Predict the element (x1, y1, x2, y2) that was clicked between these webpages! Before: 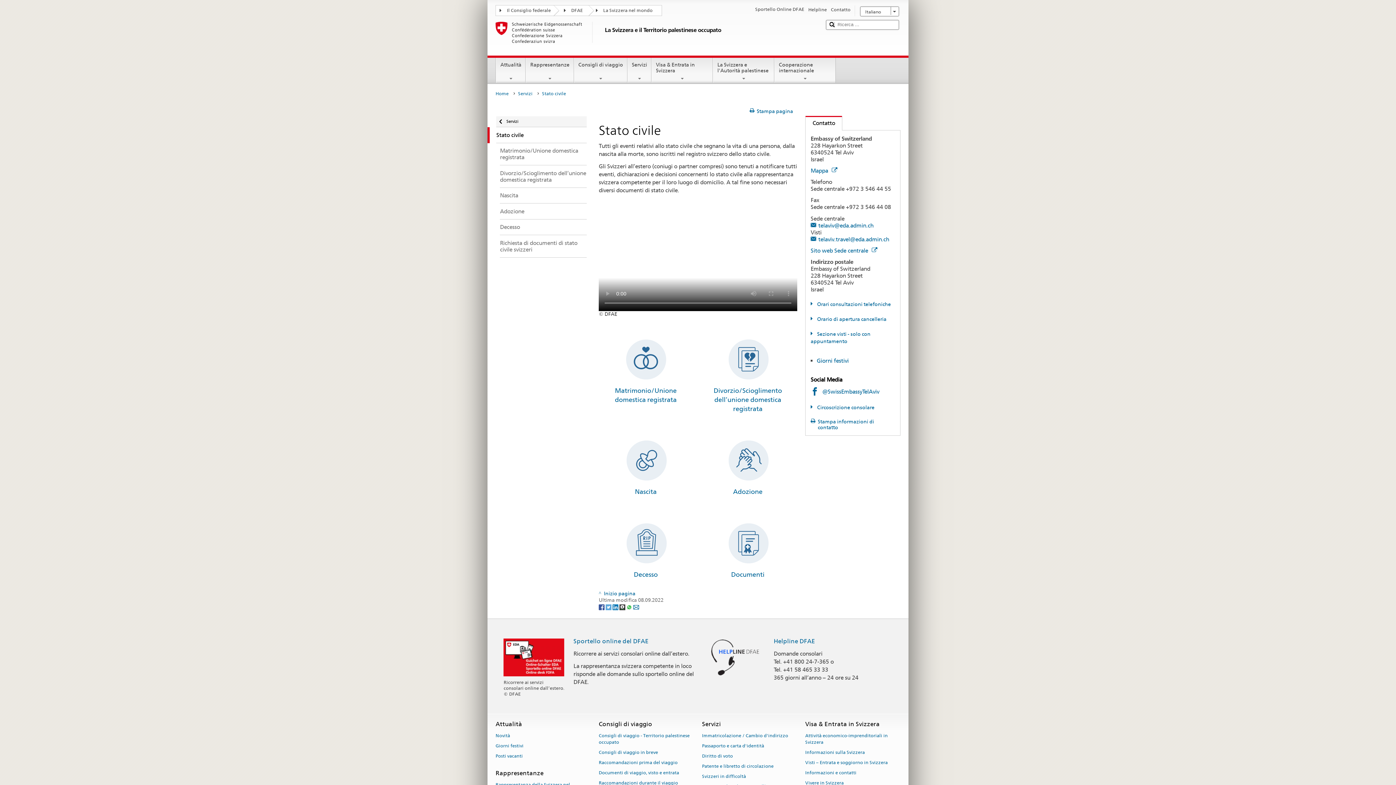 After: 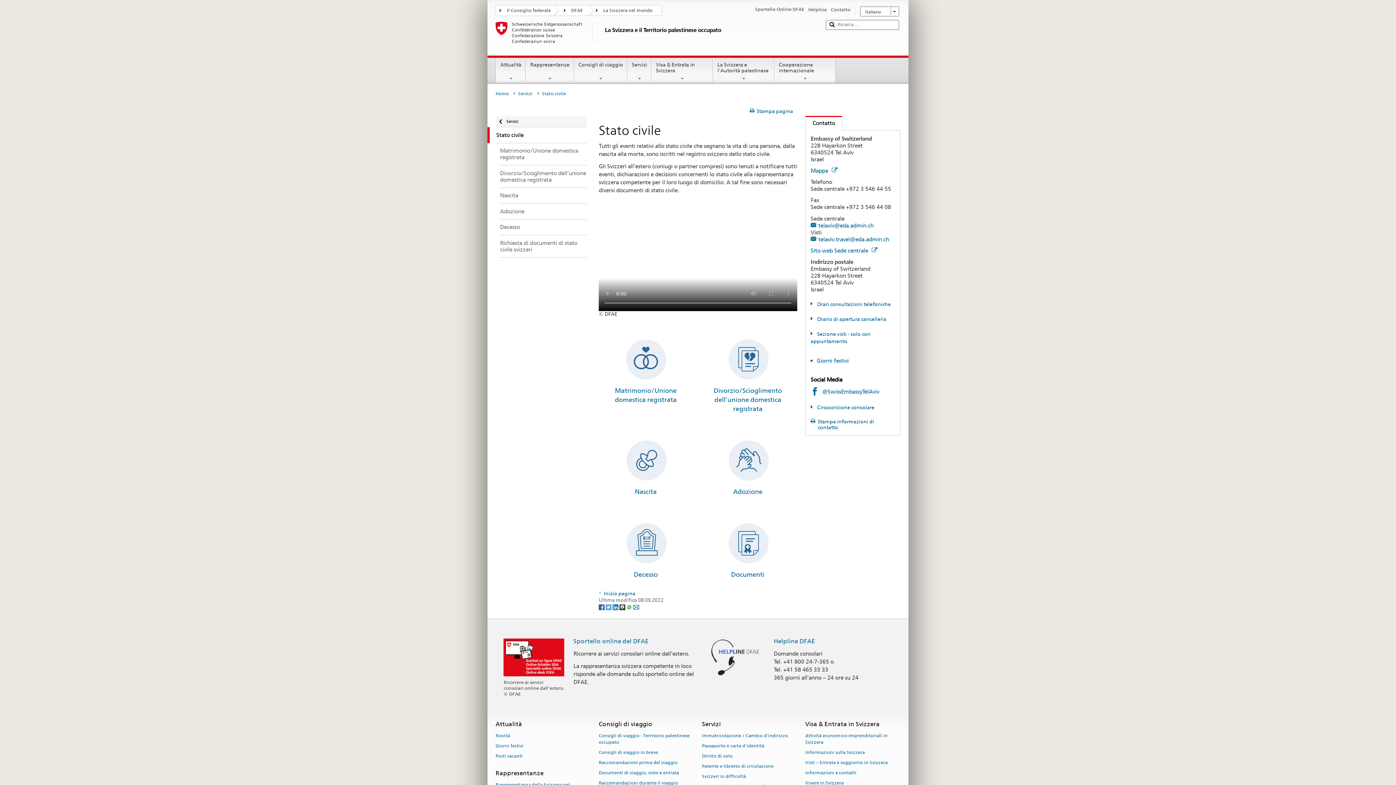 Action: label: Stato civile bbox: (542, 89, 569, 98)